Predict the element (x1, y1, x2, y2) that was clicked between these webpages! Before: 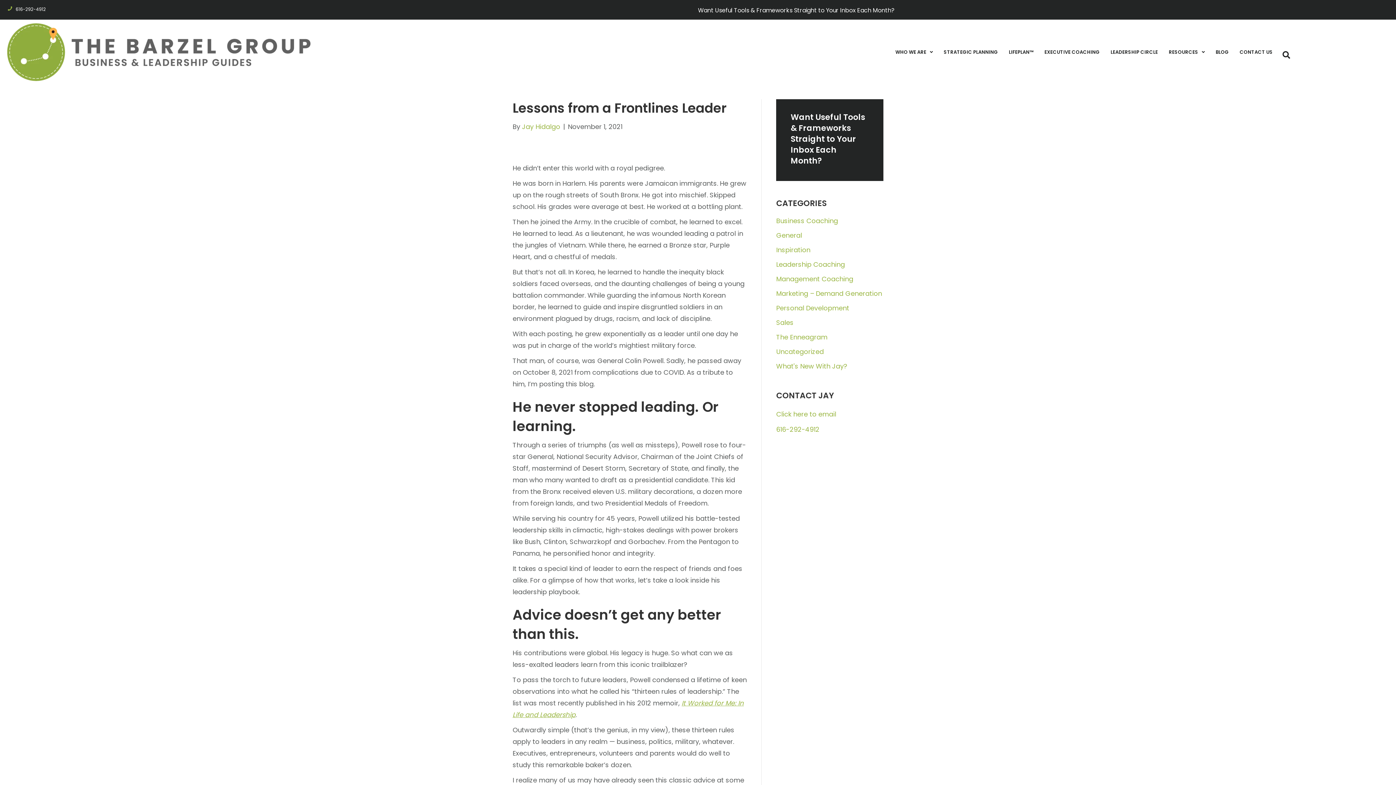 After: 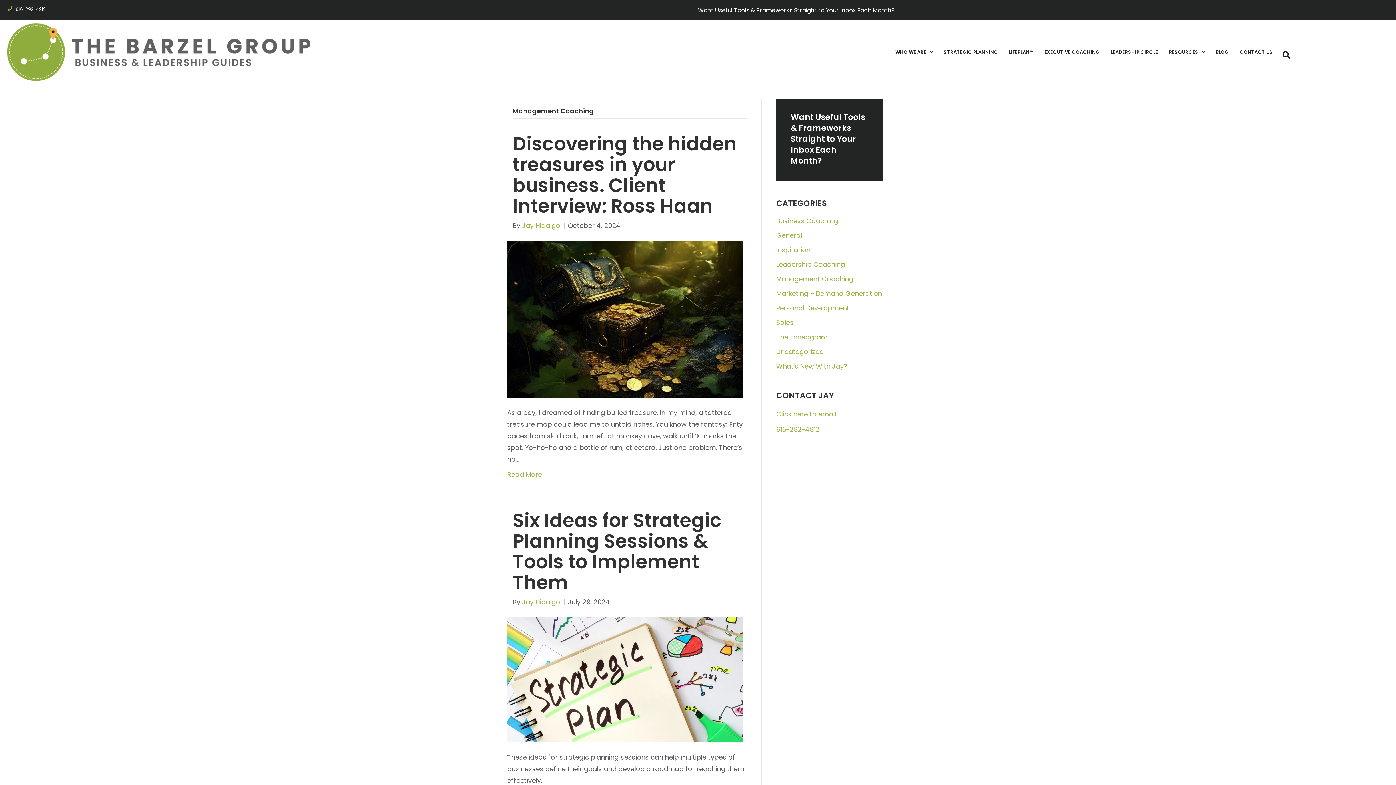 Action: label: Management Coaching bbox: (776, 274, 853, 283)